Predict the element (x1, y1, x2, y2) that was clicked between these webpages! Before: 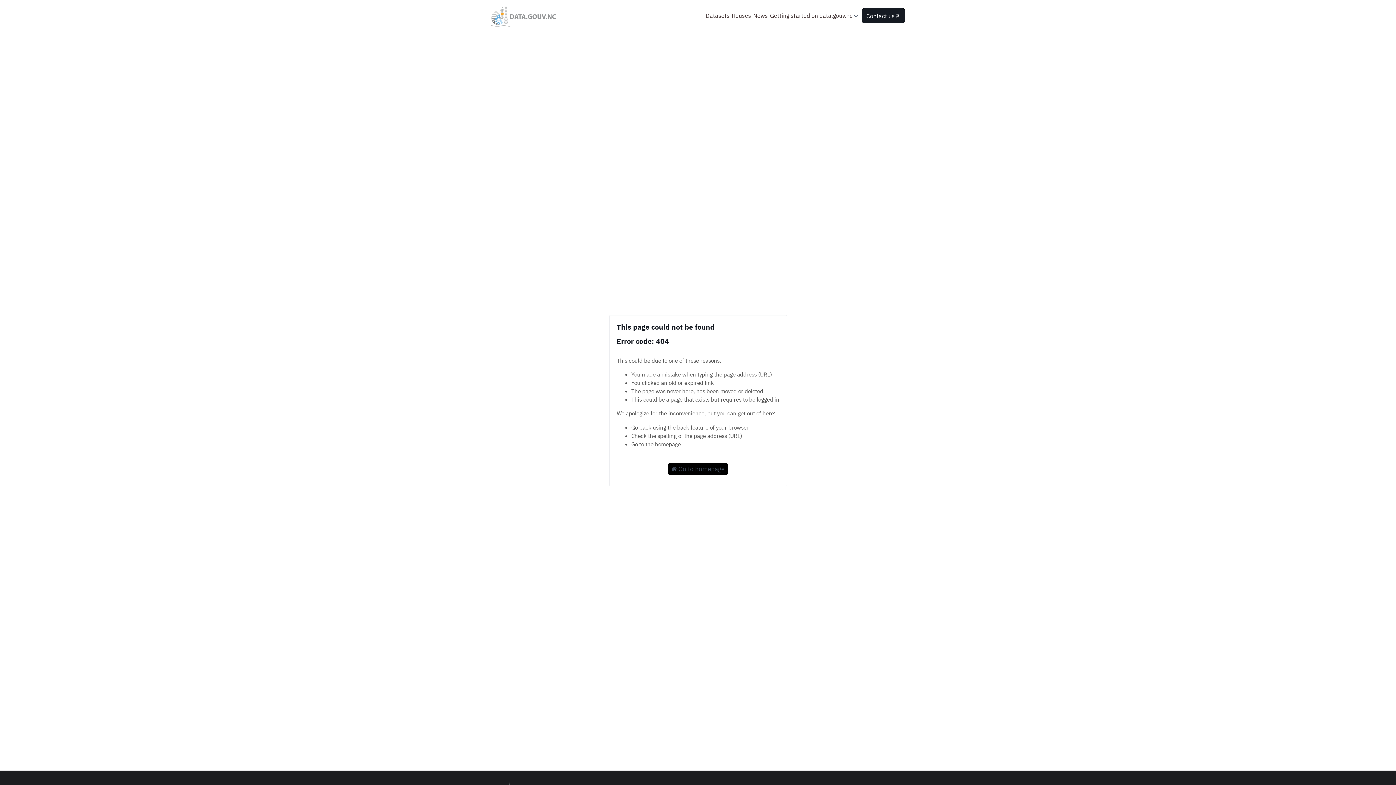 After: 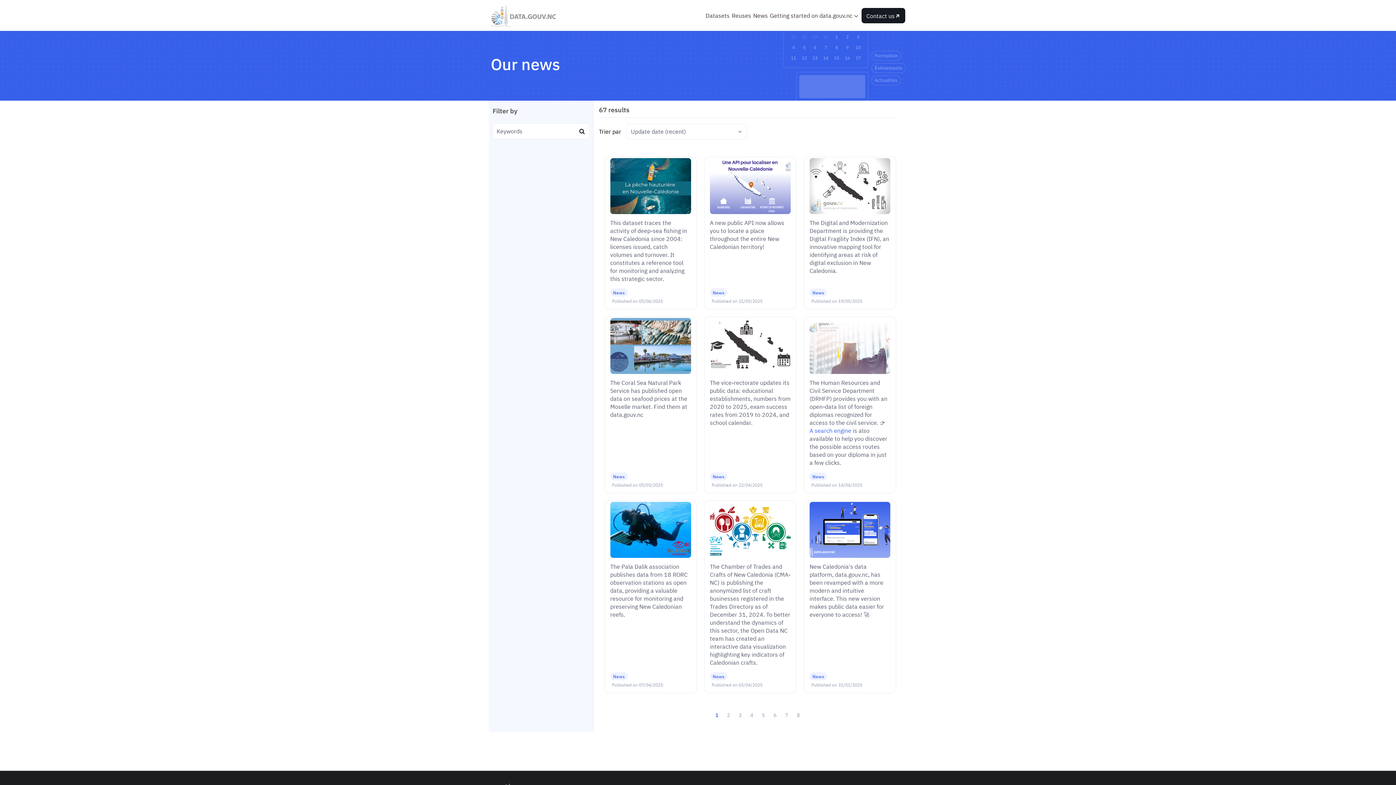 Action: bbox: (752, 8, 769, 22) label: News